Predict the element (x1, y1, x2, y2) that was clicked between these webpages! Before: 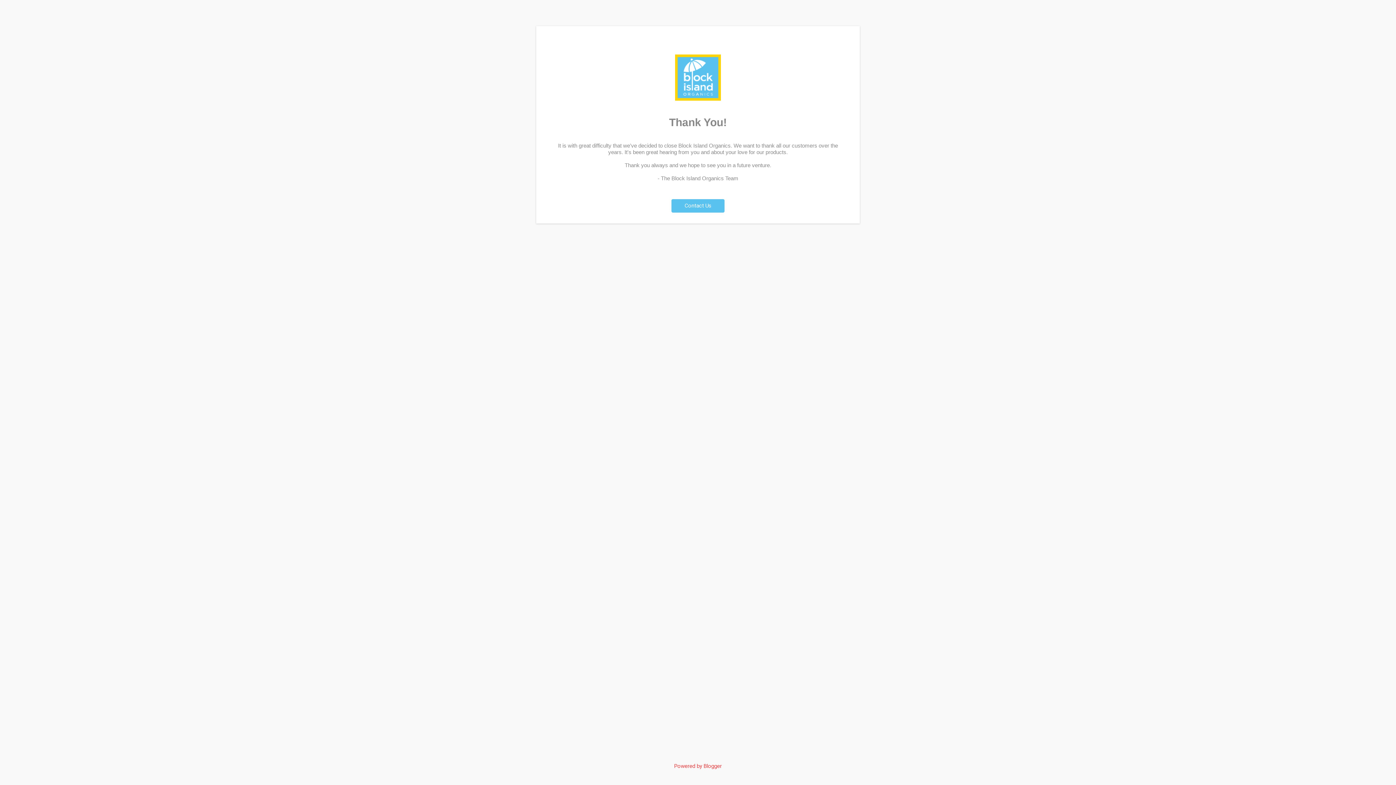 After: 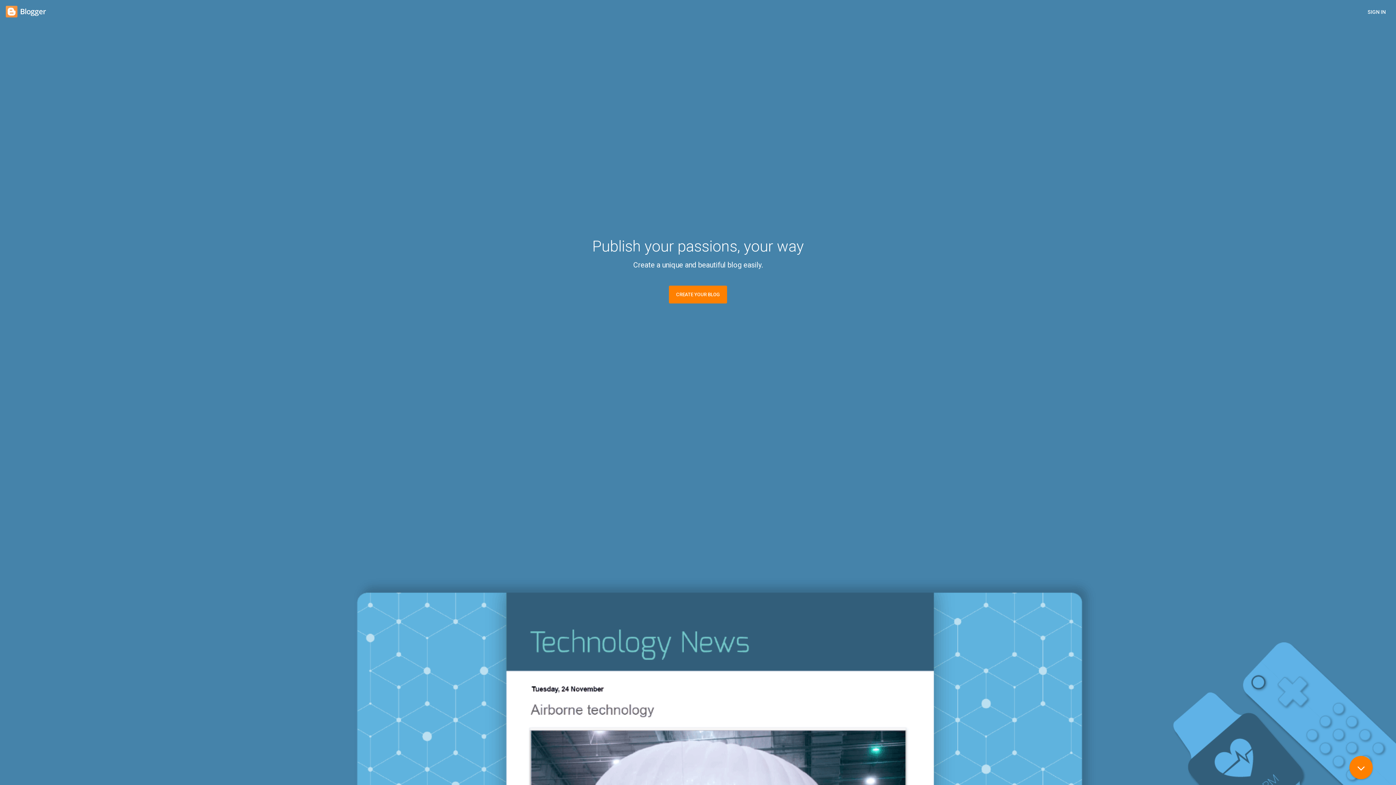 Action: label: Powered by Blogger bbox: (674, 763, 722, 769)